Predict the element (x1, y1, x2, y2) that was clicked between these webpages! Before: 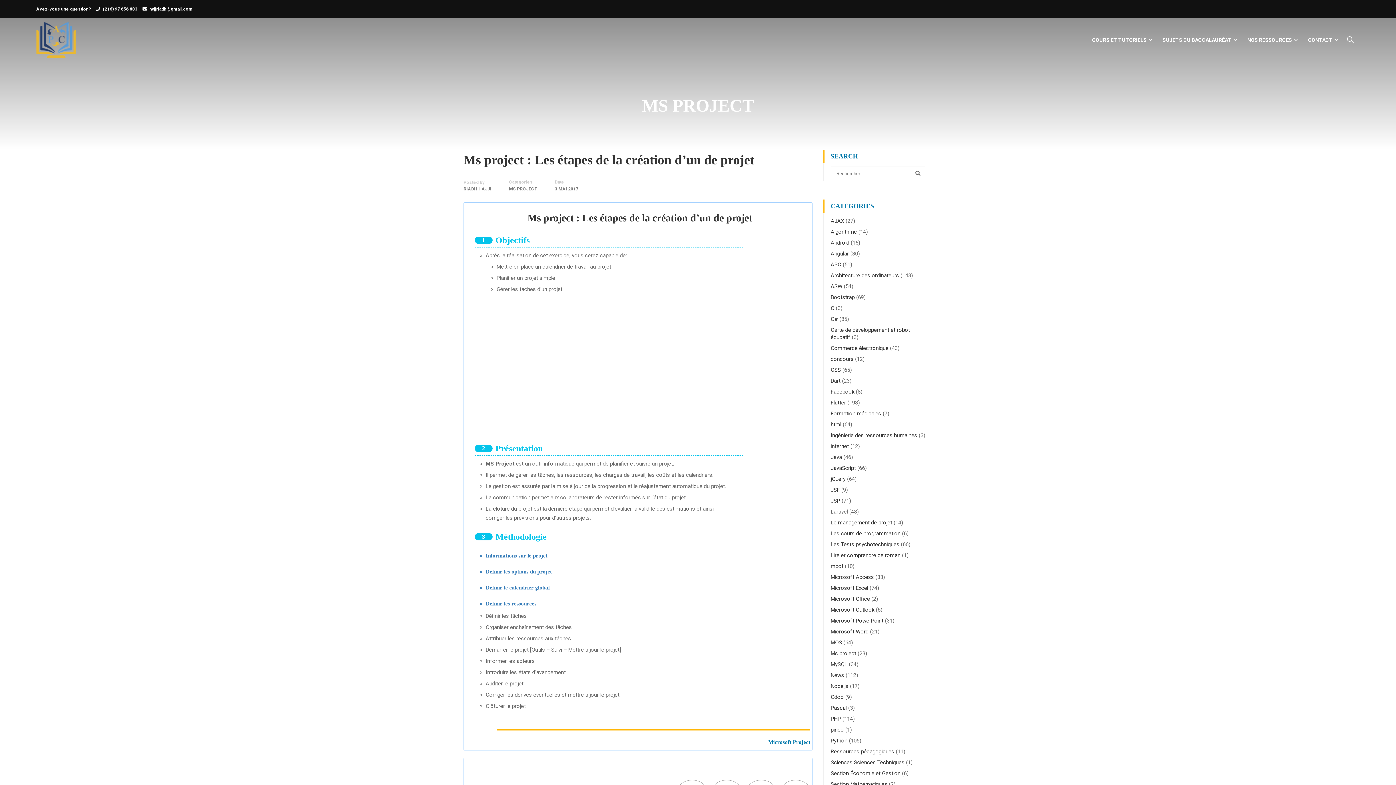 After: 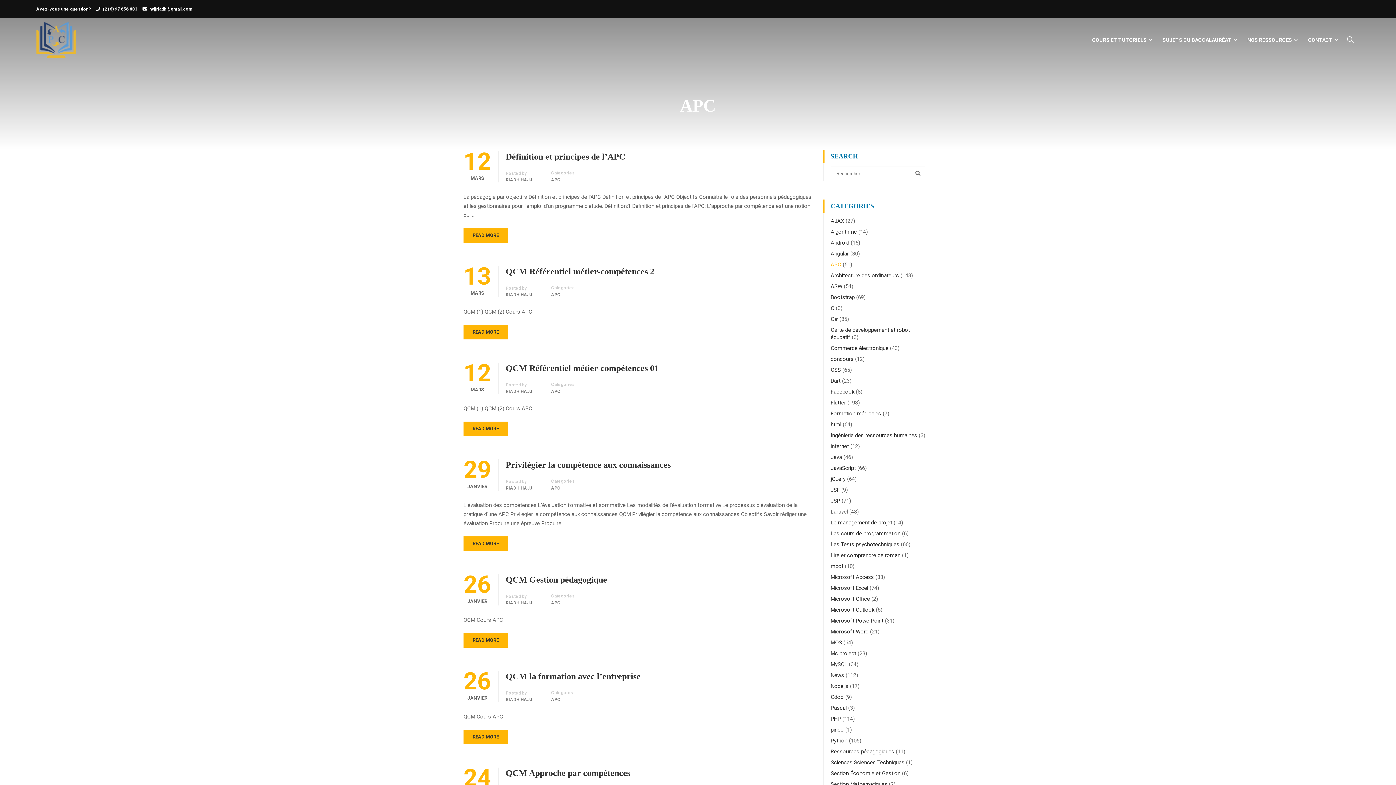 Action: bbox: (830, 261, 841, 267) label: APC